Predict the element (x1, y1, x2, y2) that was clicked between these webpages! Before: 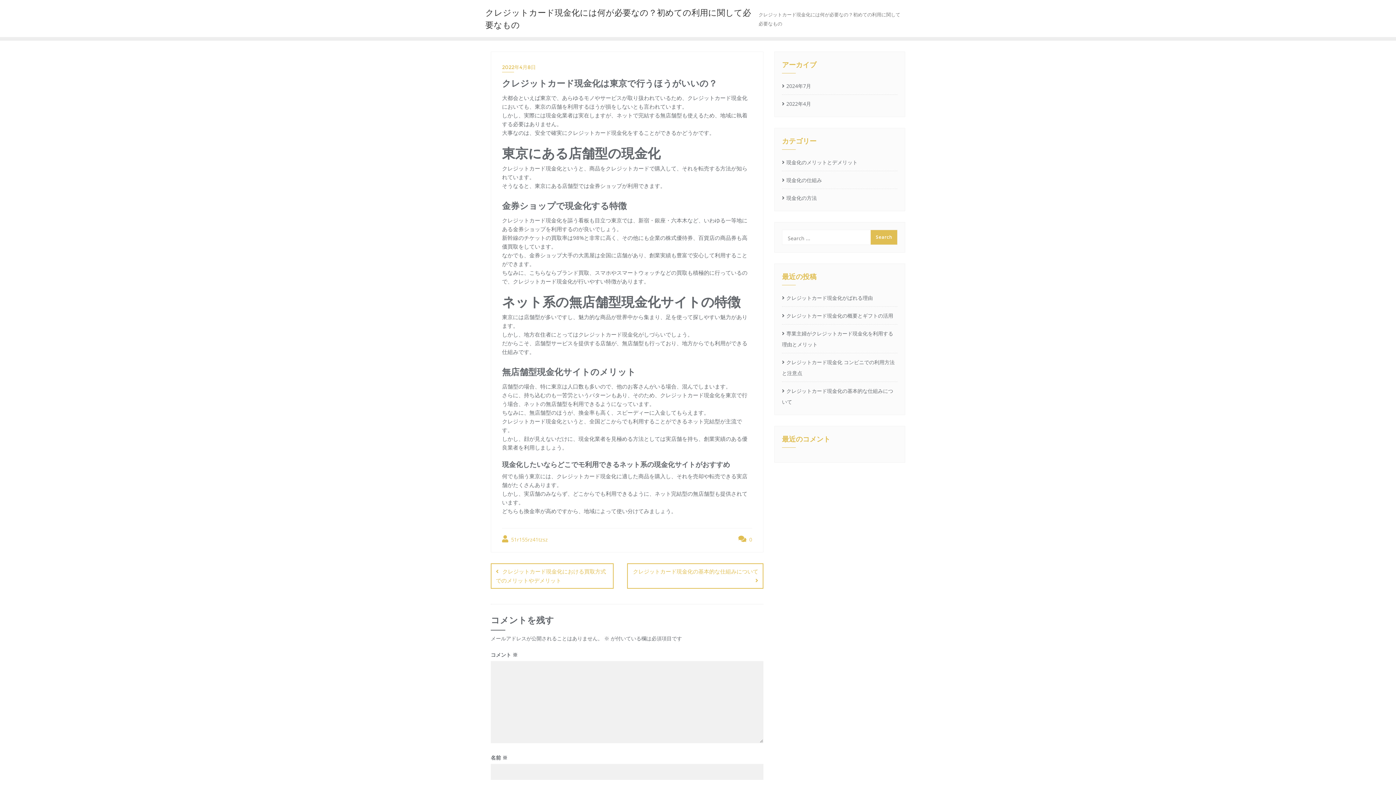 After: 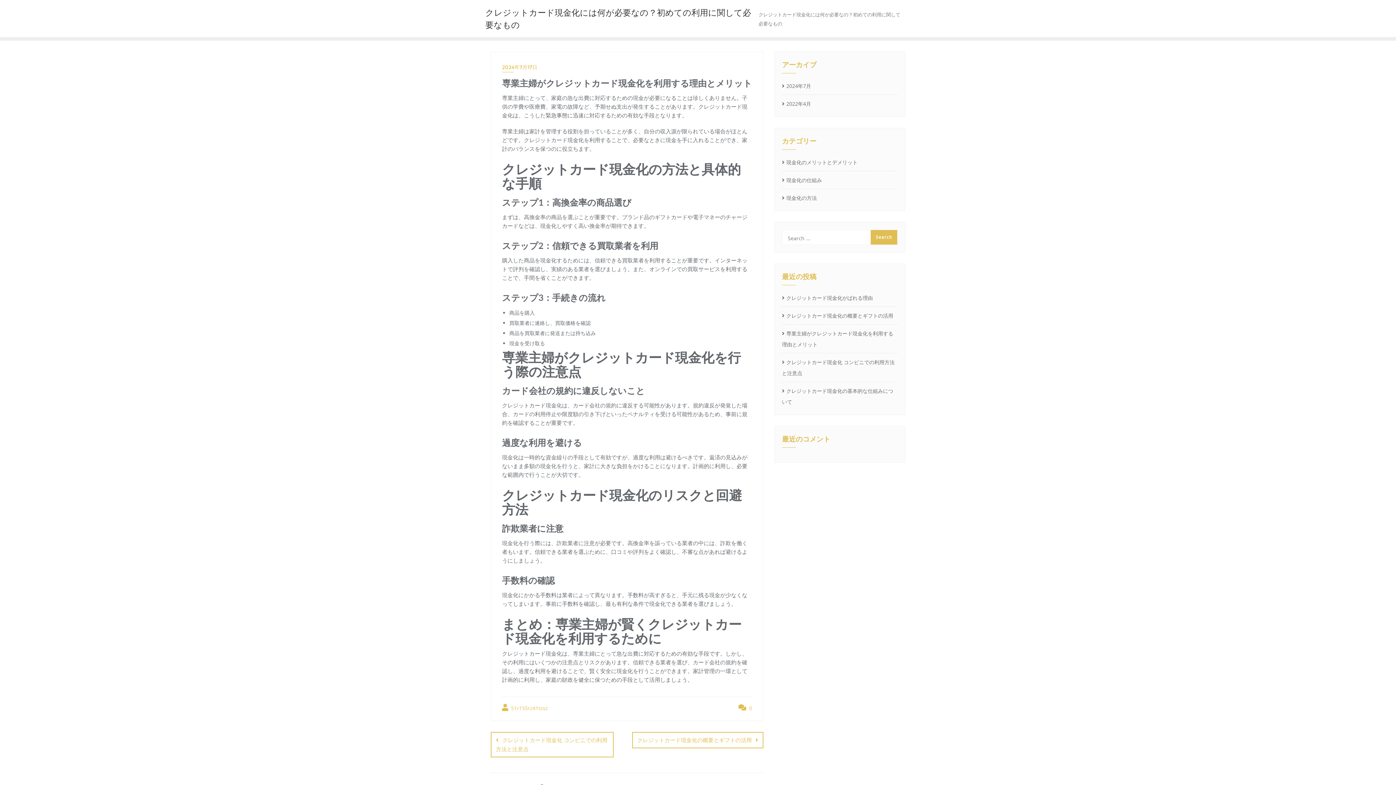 Action: bbox: (782, 328, 897, 350) label: 専業主婦がクレジットカード現金化を利用する理由とメリット